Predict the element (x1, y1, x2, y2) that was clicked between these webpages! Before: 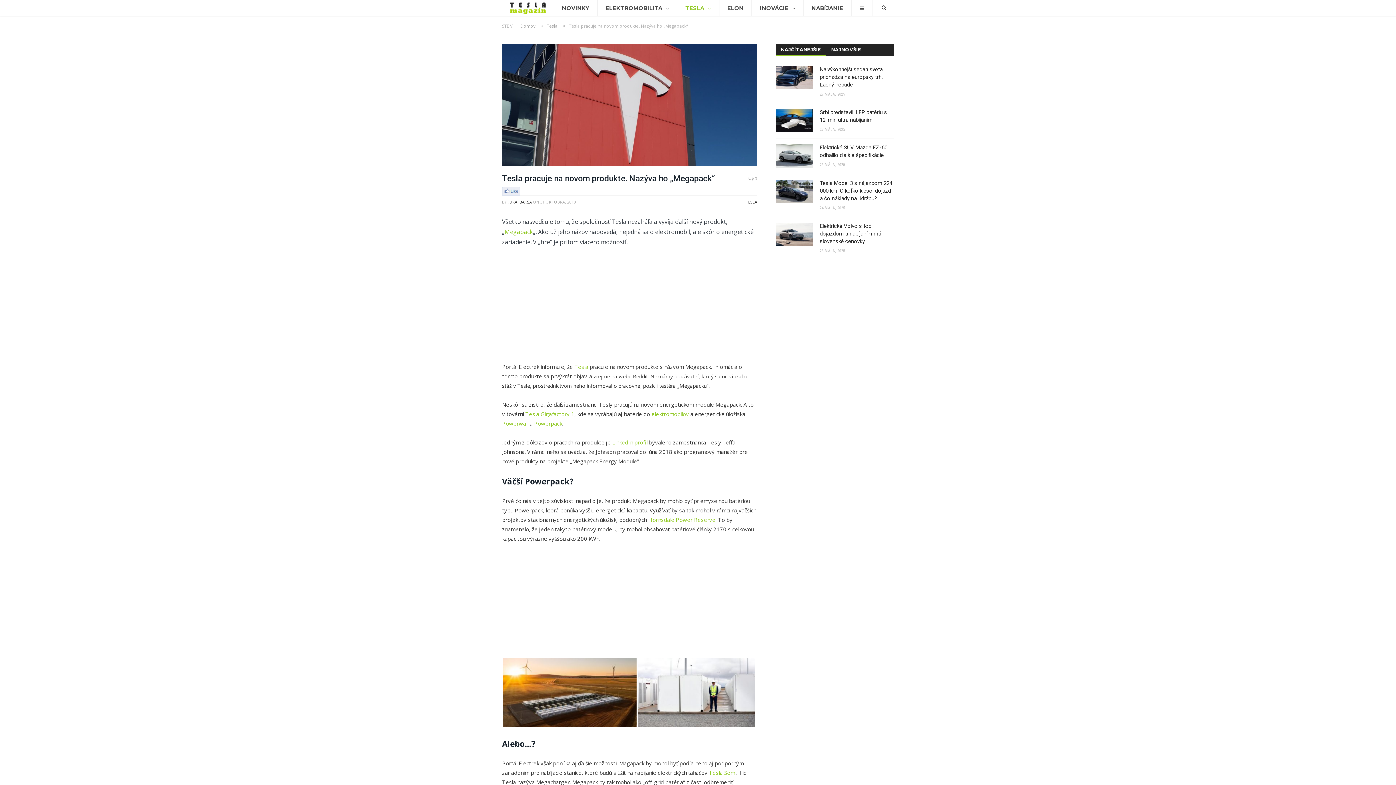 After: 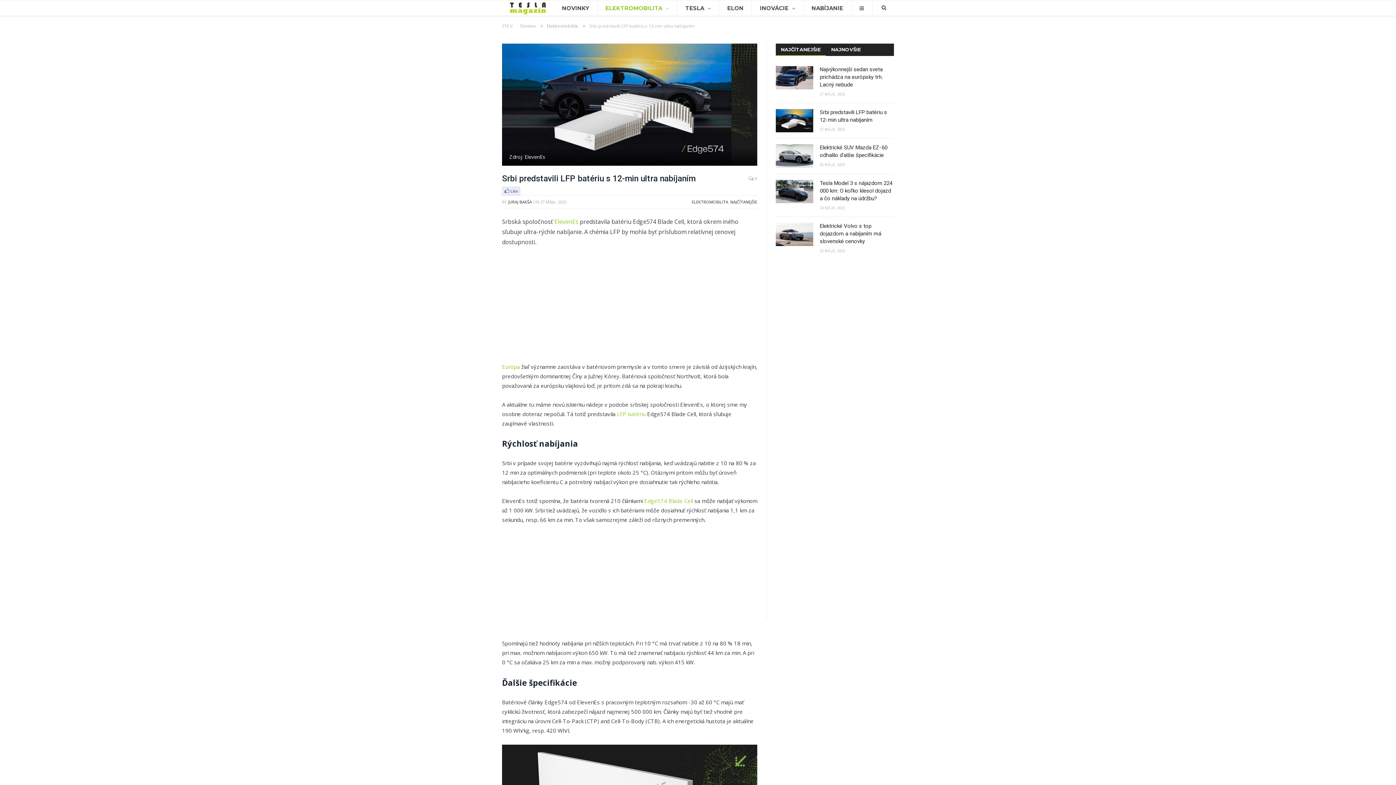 Action: bbox: (776, 109, 813, 132)